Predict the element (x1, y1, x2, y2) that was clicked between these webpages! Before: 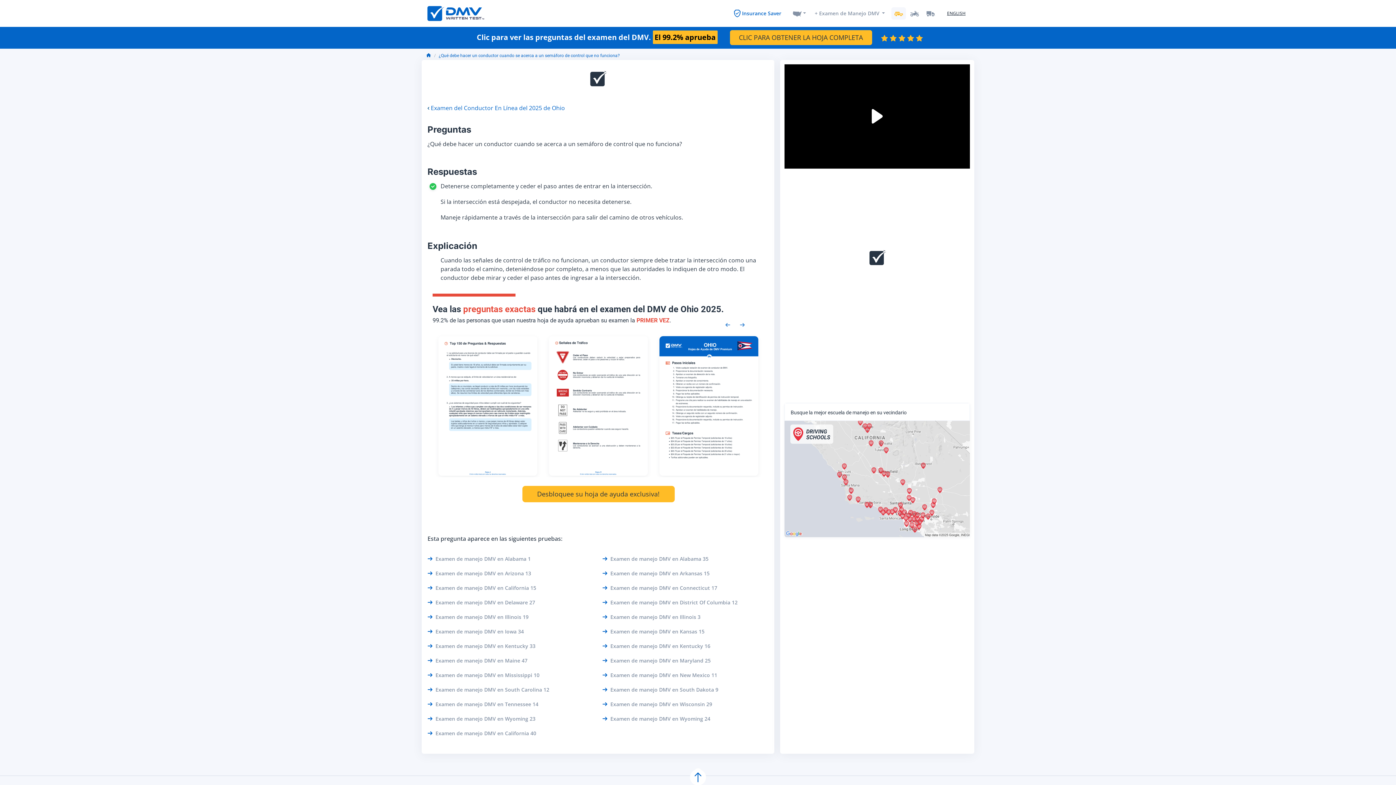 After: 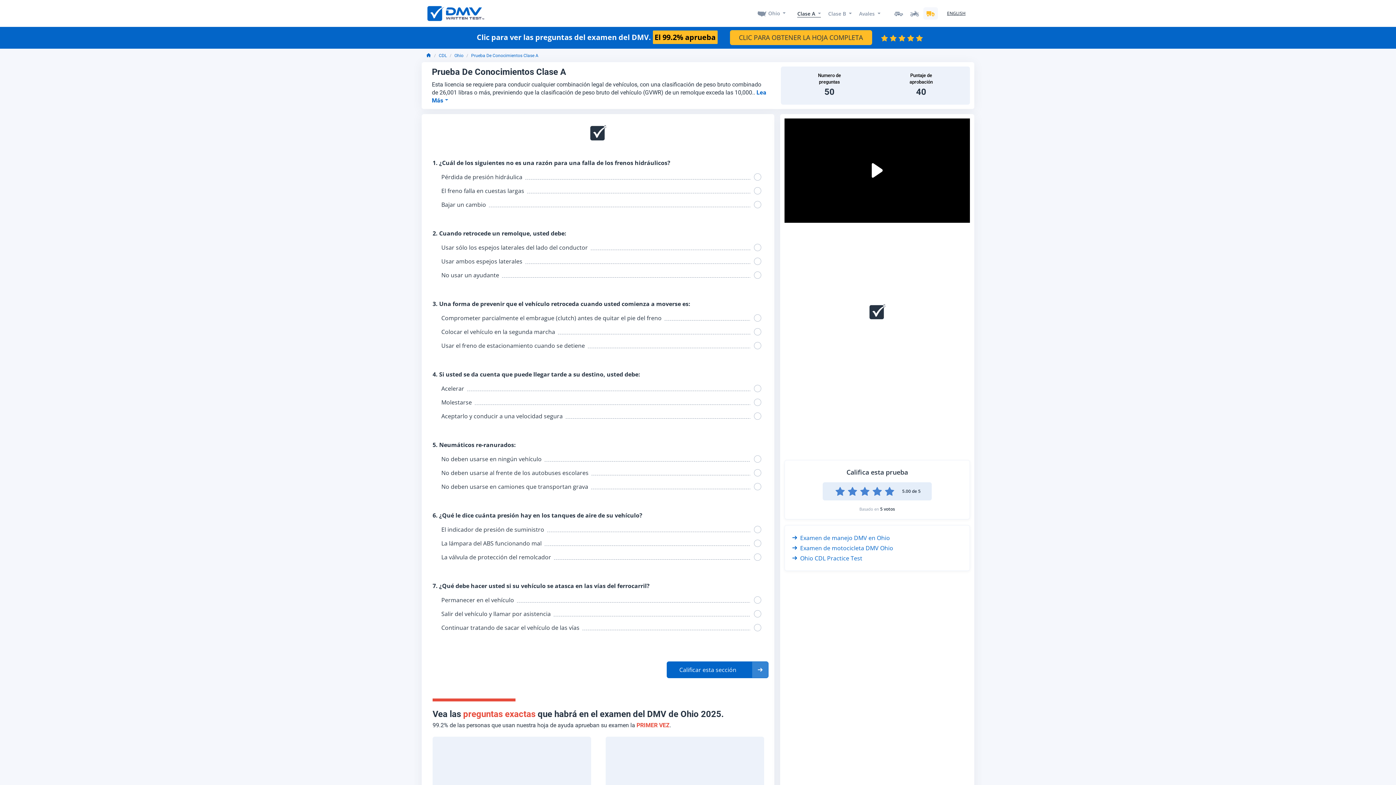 Action: bbox: (923, 7, 938, 19)